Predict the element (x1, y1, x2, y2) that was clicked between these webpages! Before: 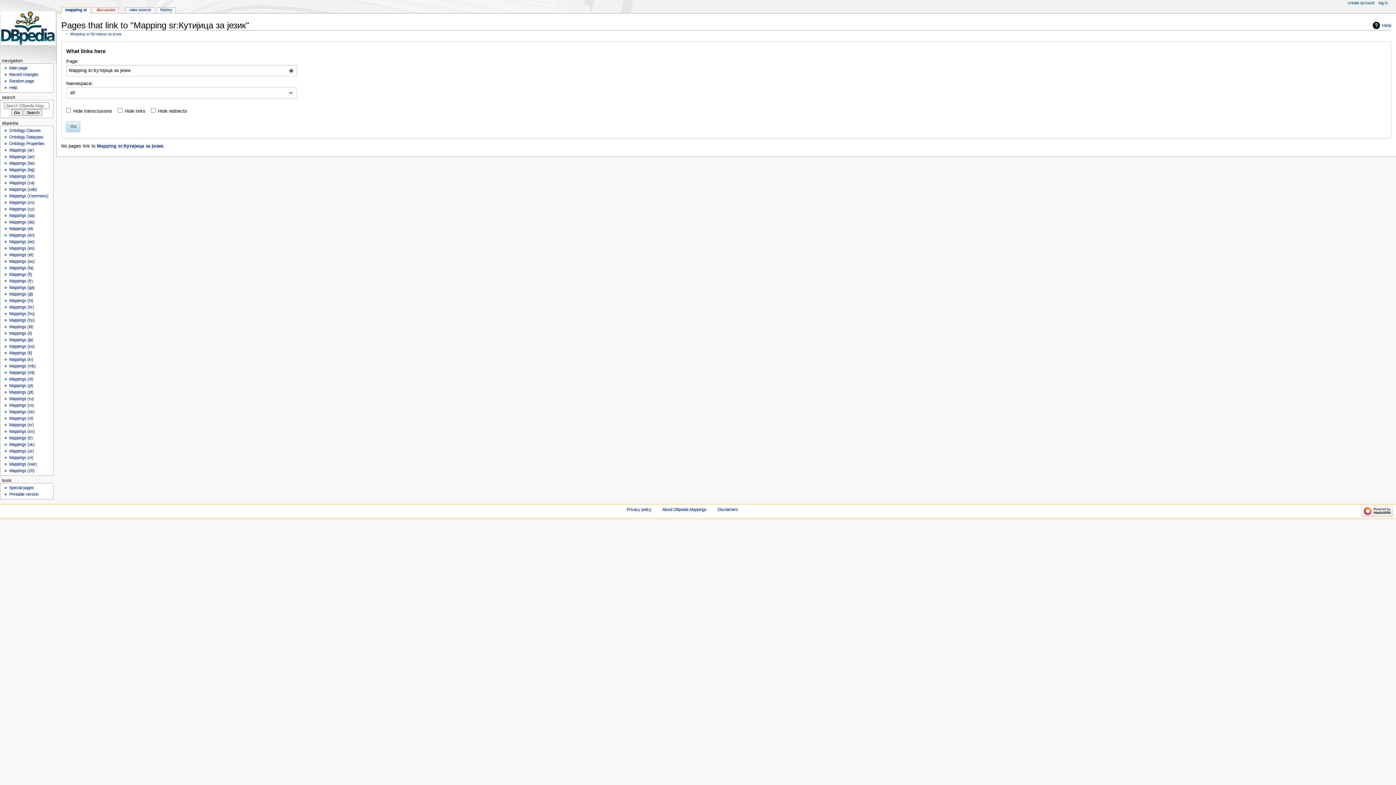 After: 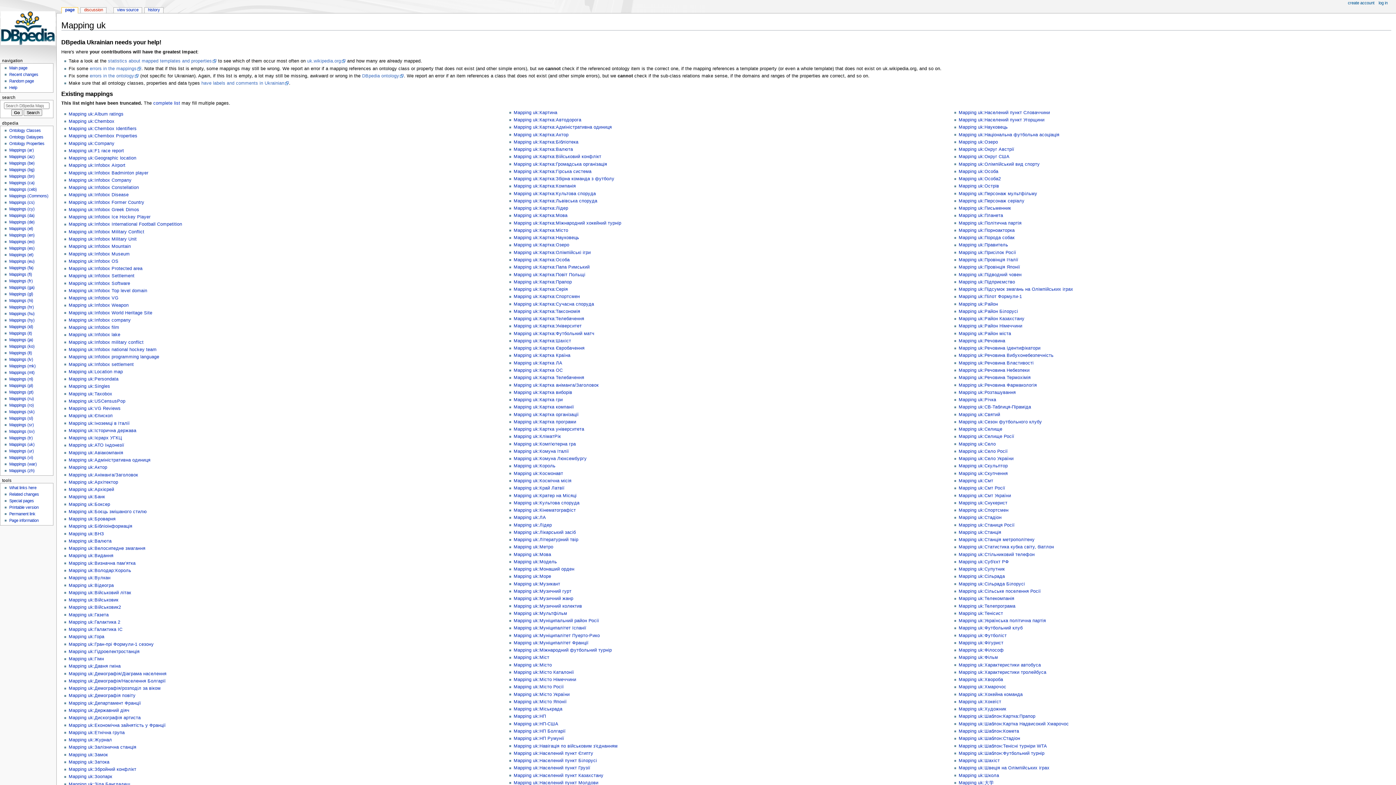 Action: label: Mappings (uk) bbox: (9, 442, 34, 446)